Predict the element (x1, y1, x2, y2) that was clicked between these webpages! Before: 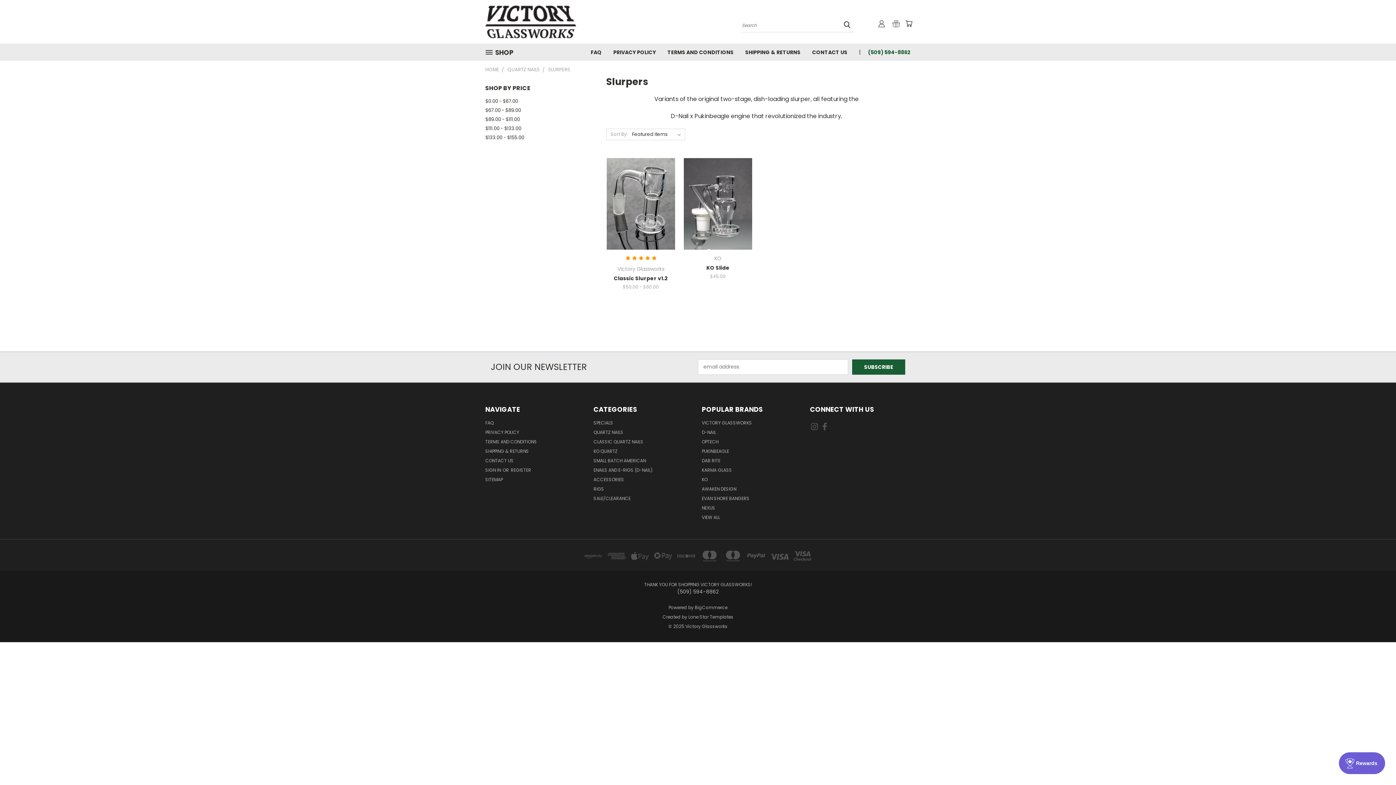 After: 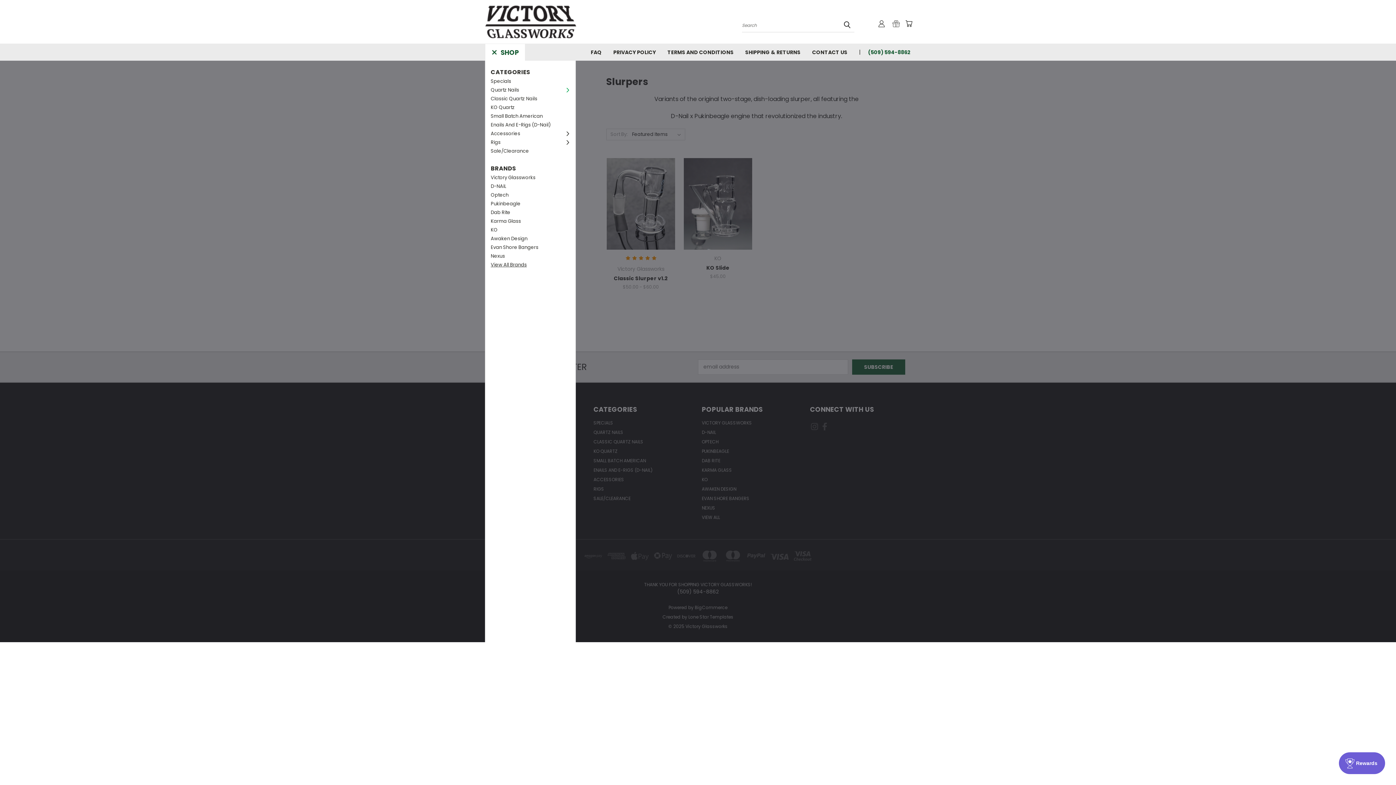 Action: bbox: (485, 44, 519, 61) label: SHOP